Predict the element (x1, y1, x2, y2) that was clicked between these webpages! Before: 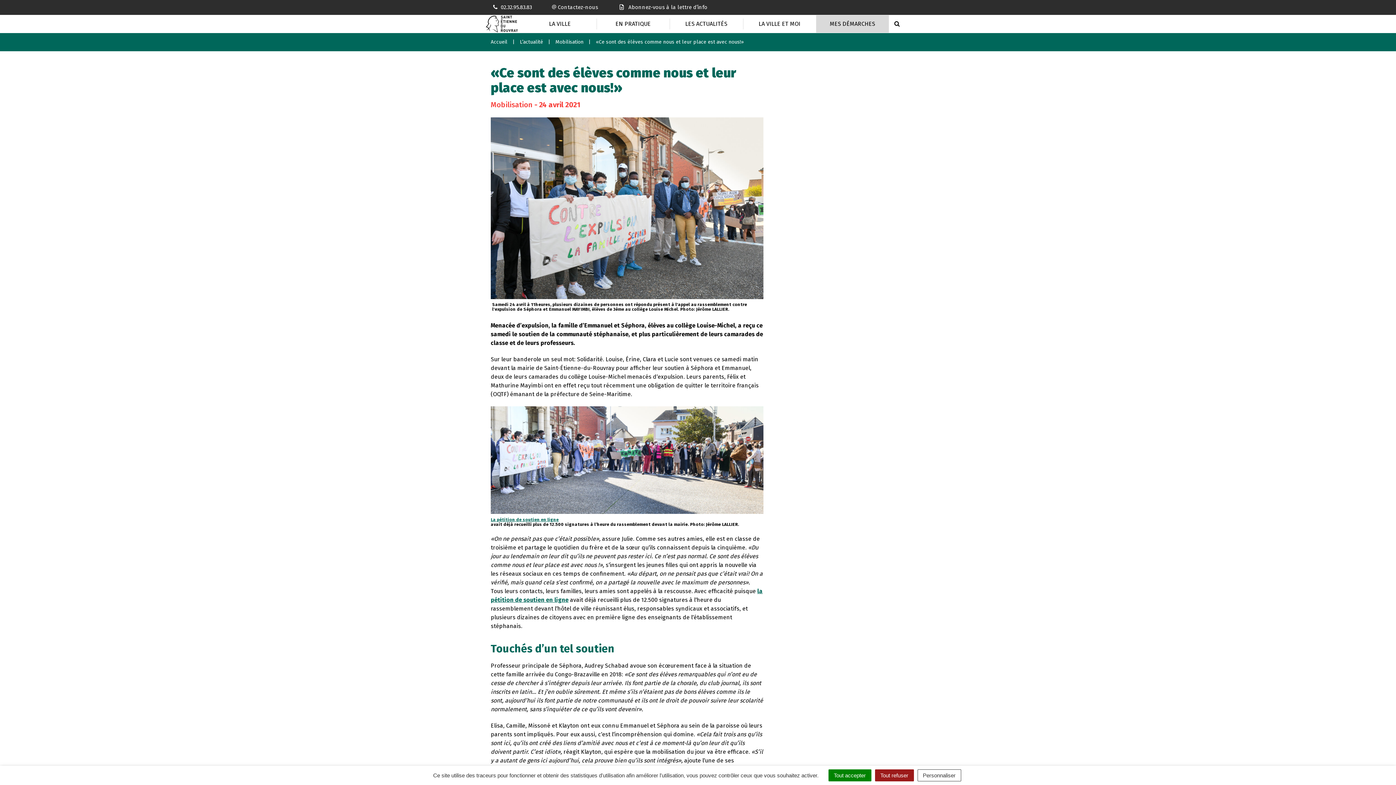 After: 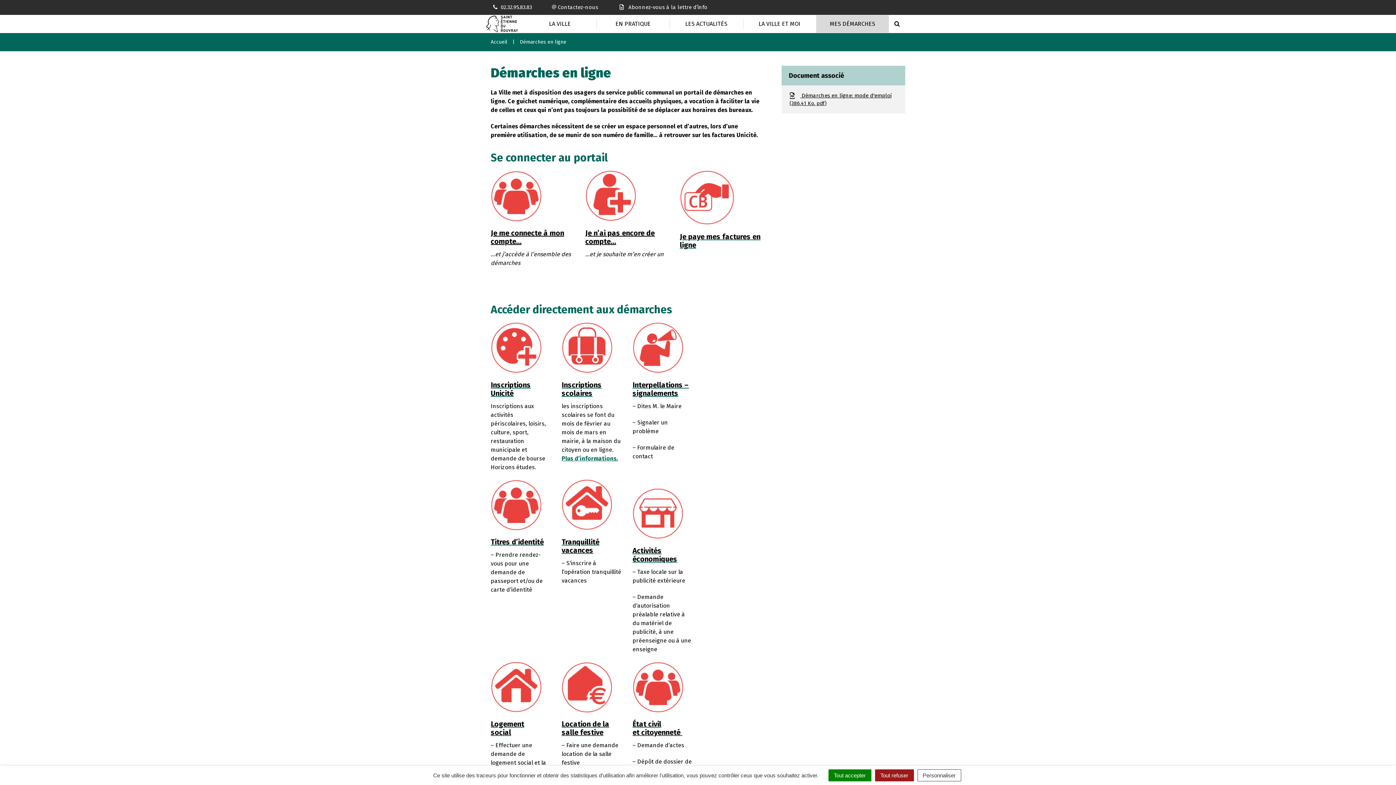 Action: label: MES DÉMARCHES bbox: (816, 15, 889, 32)